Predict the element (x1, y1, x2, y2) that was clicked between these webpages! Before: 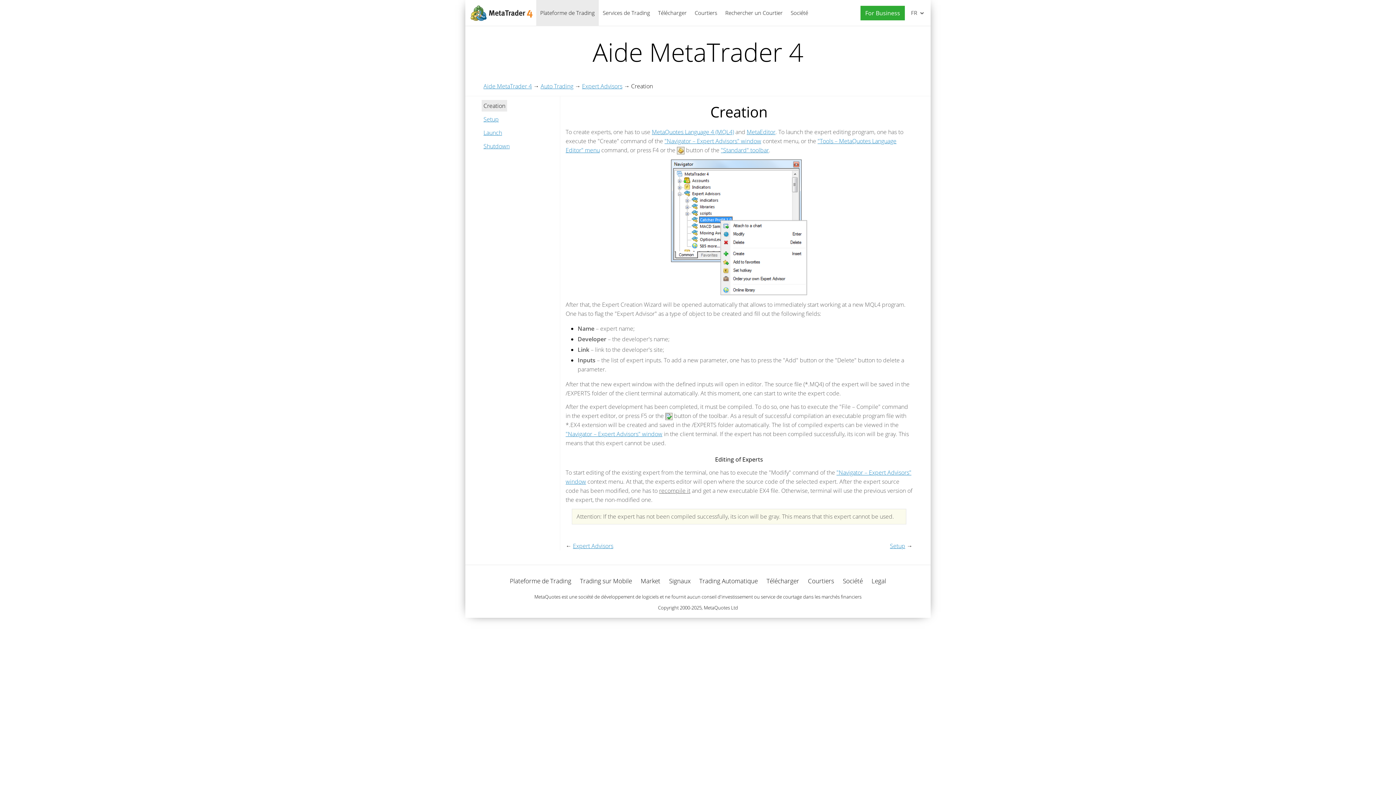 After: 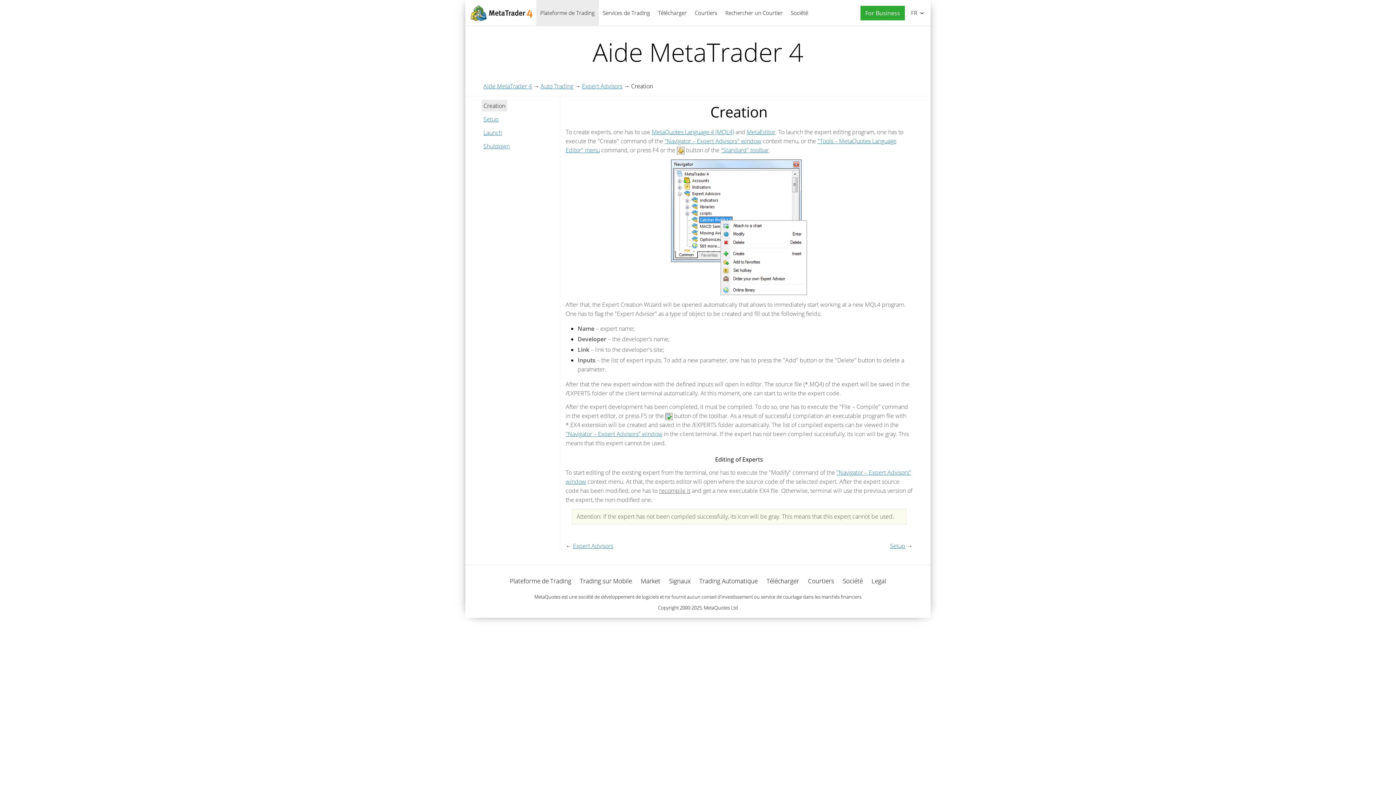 Action: bbox: (871, 577, 886, 585) label: Legal